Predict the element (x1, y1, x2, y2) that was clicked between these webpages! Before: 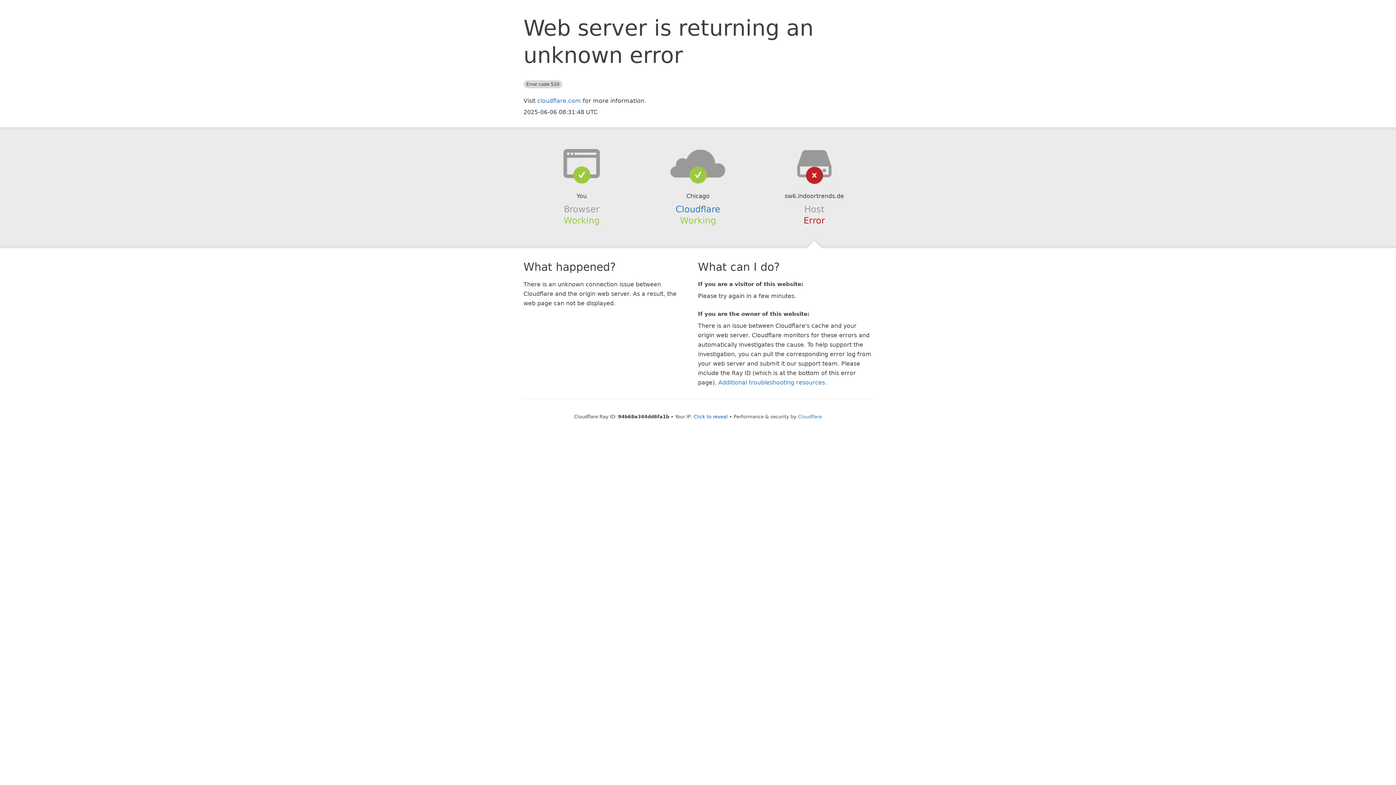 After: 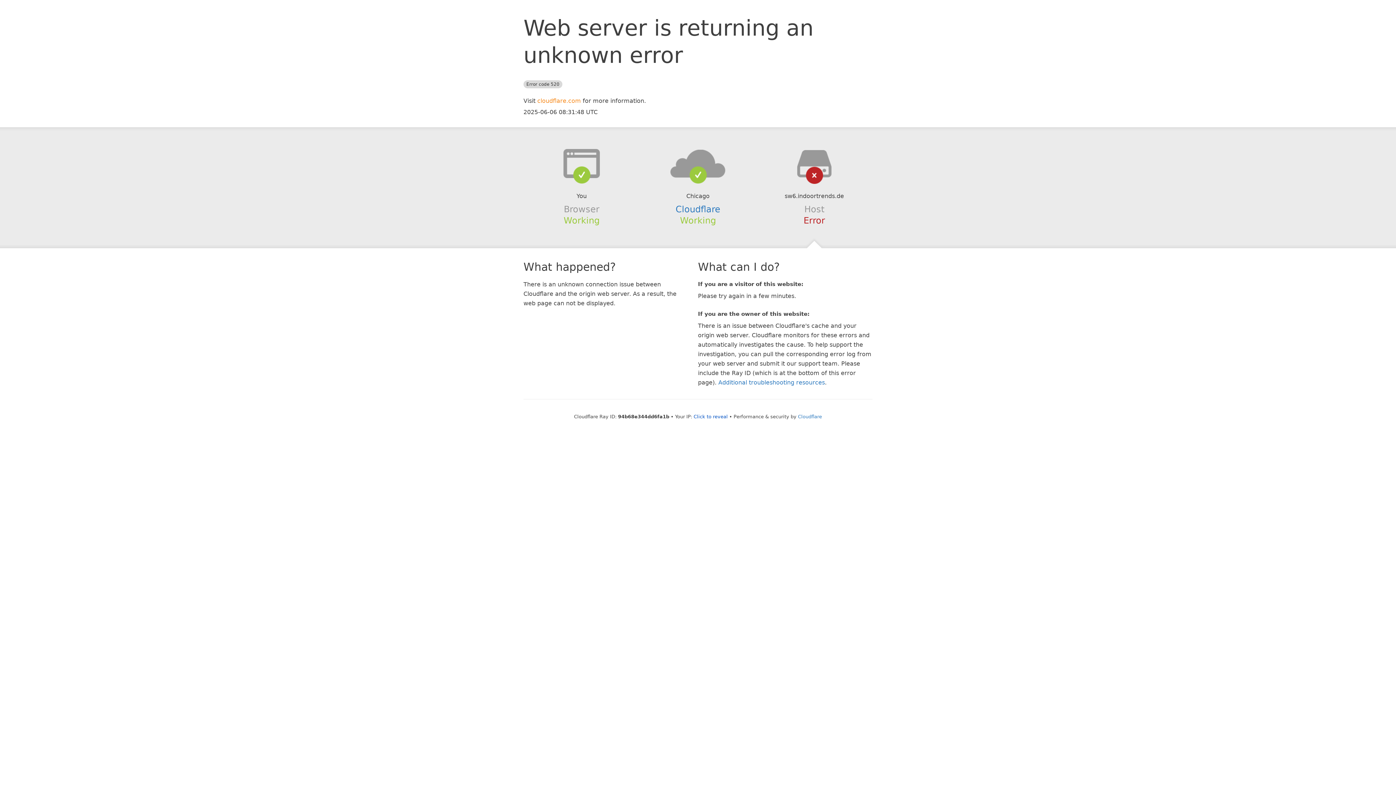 Action: bbox: (537, 97, 581, 104) label: cloudflare.com